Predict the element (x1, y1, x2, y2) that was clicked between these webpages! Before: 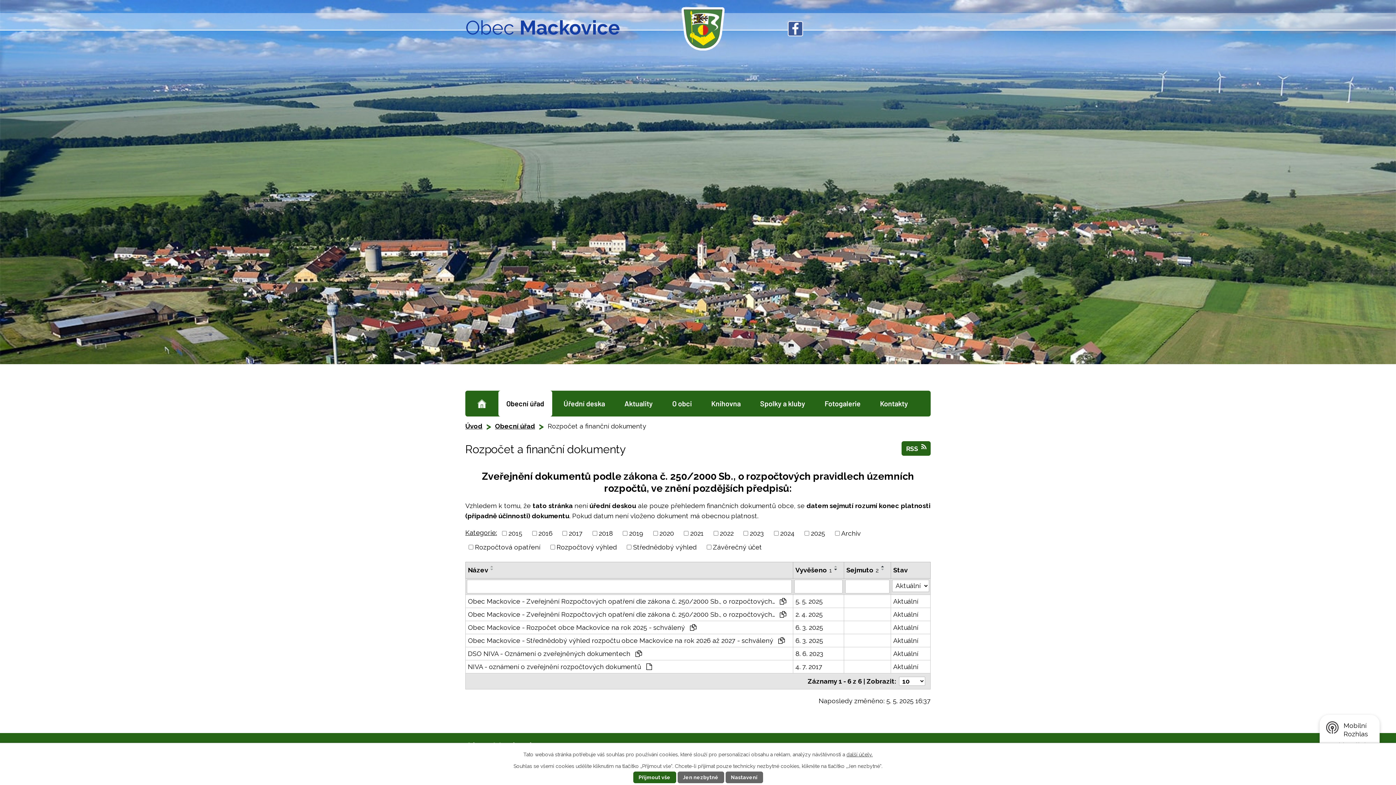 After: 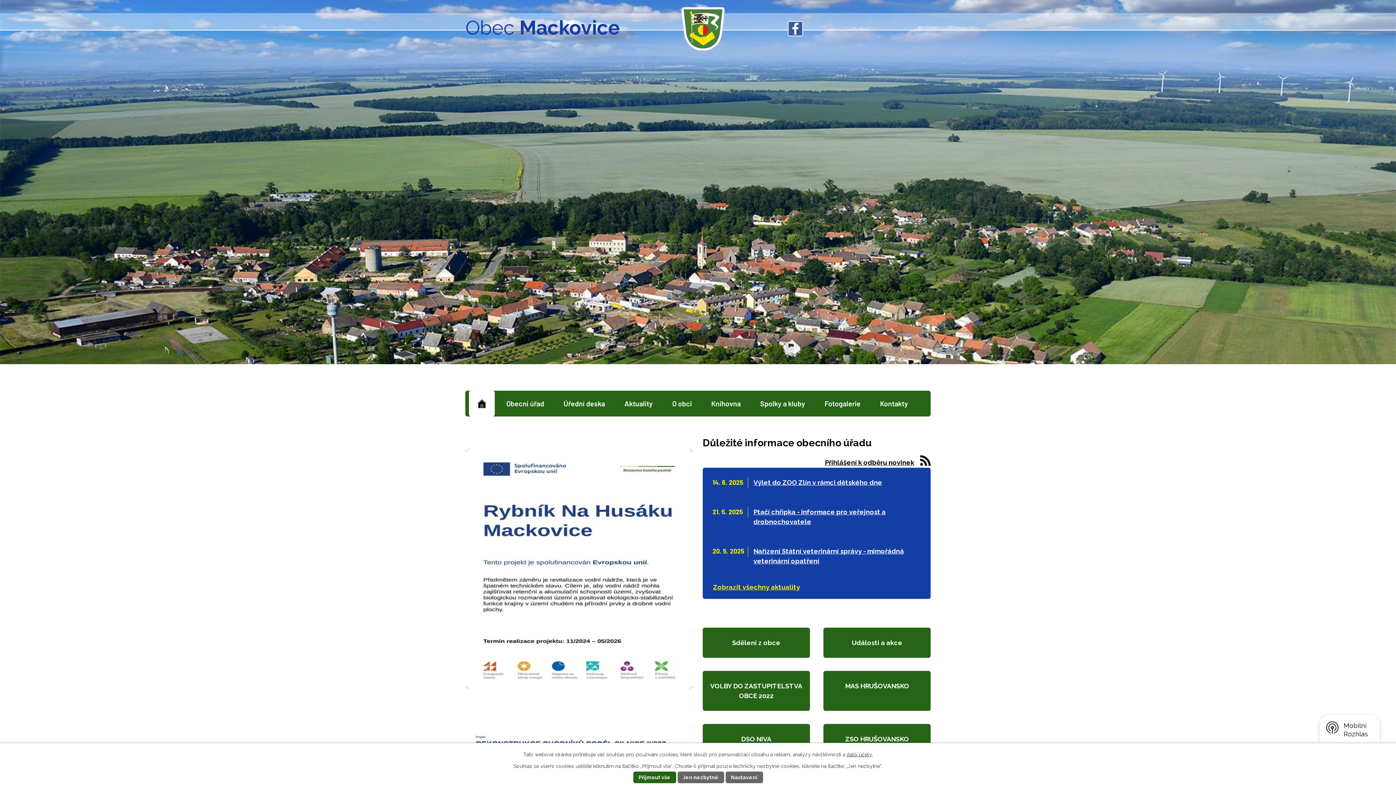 Action: bbox: (465, 13, 725, 56) label: Obec Mackovice